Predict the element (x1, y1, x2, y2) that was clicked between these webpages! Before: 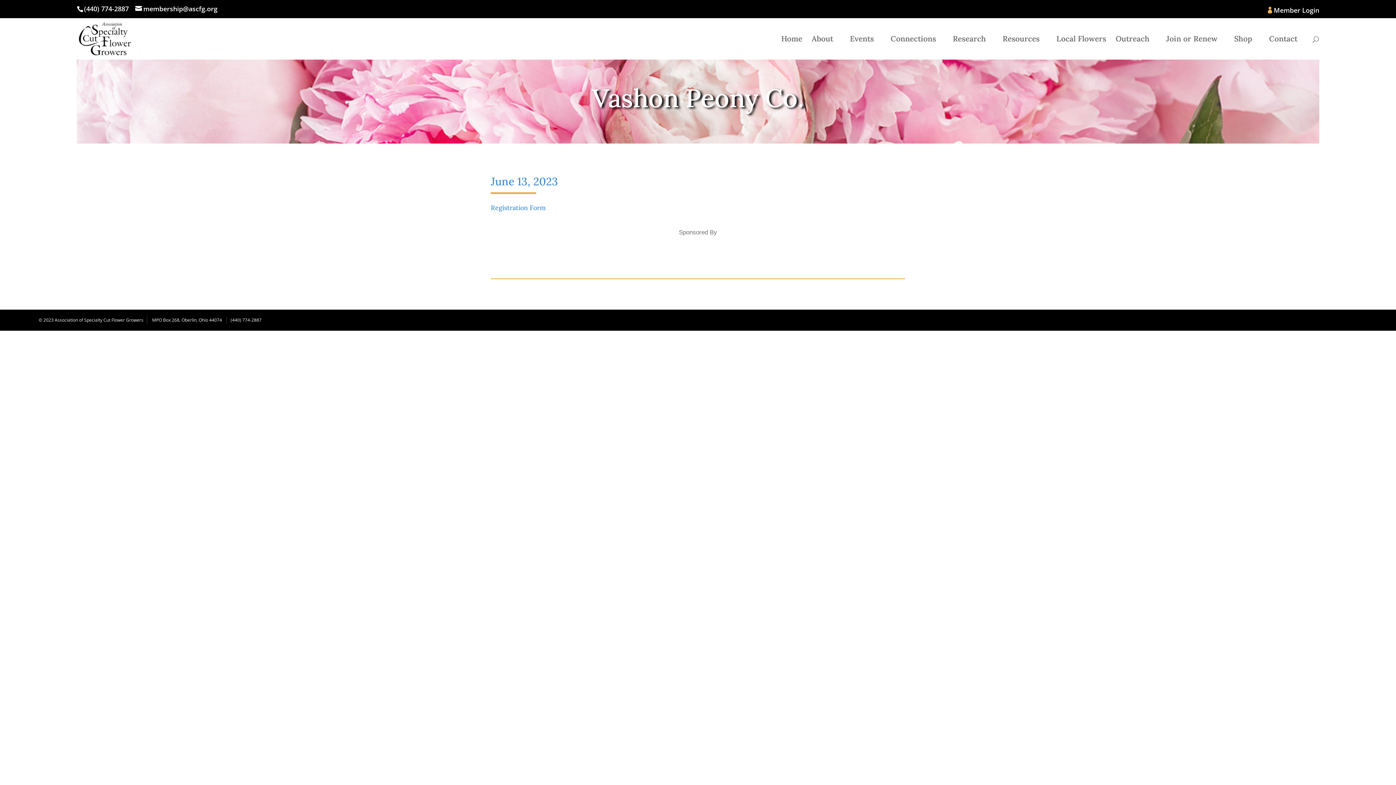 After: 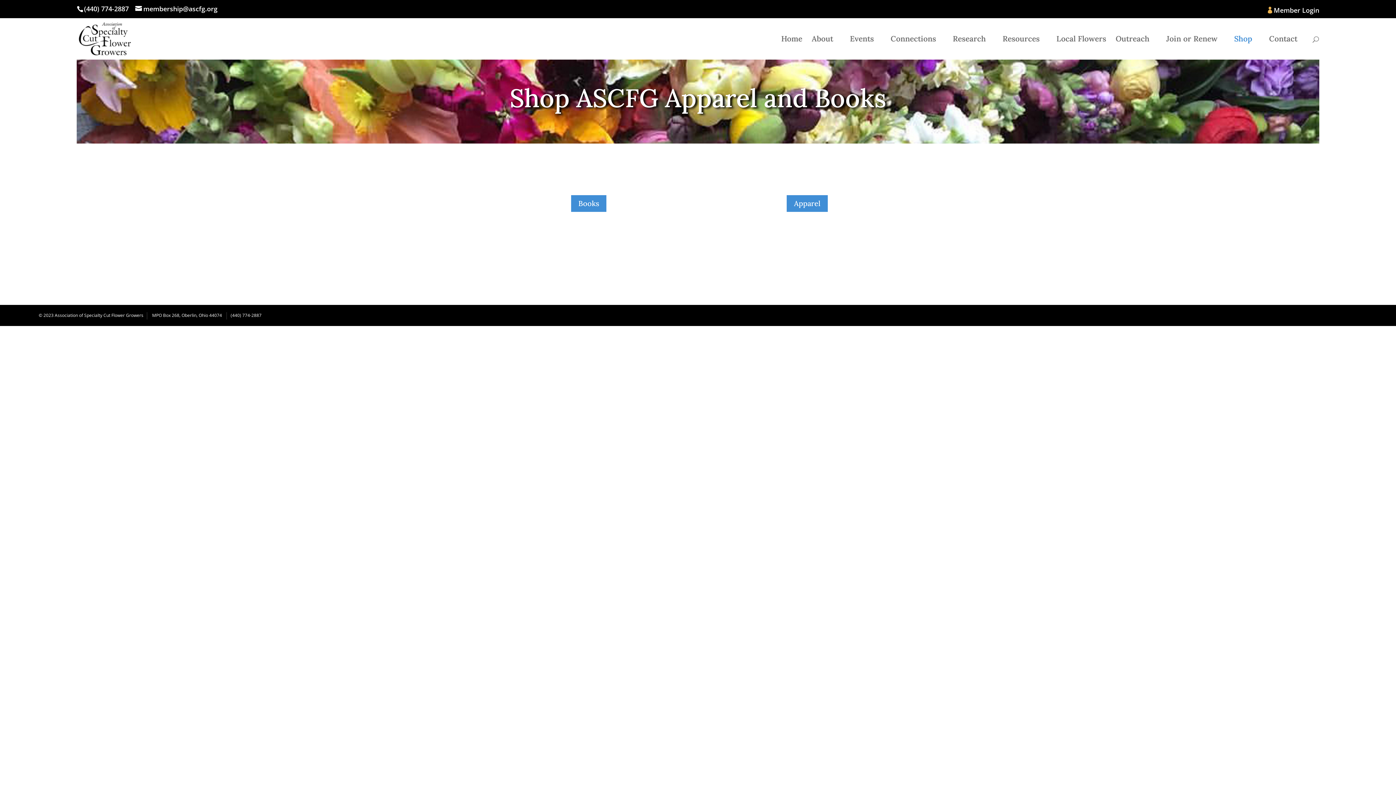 Action: label: Shop bbox: (1234, 36, 1259, 57)